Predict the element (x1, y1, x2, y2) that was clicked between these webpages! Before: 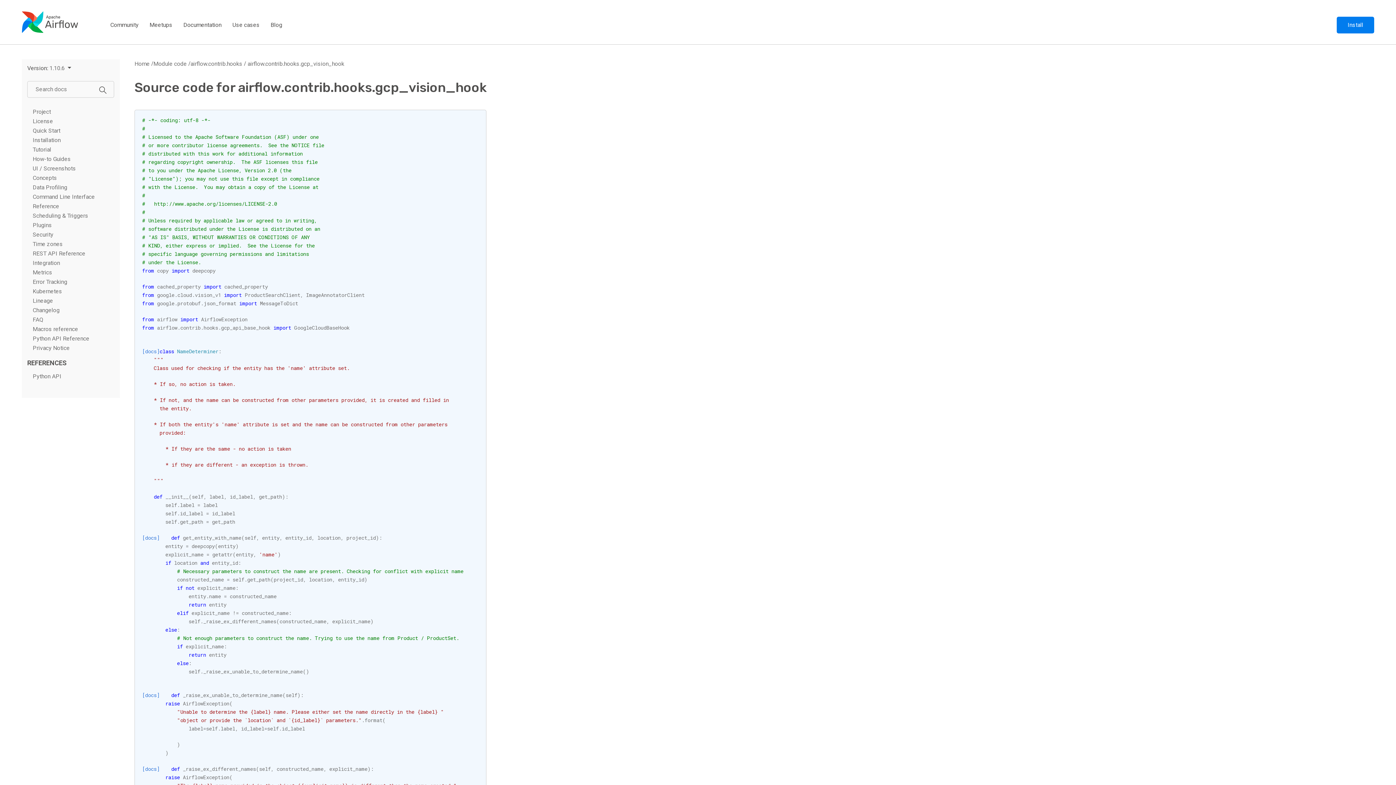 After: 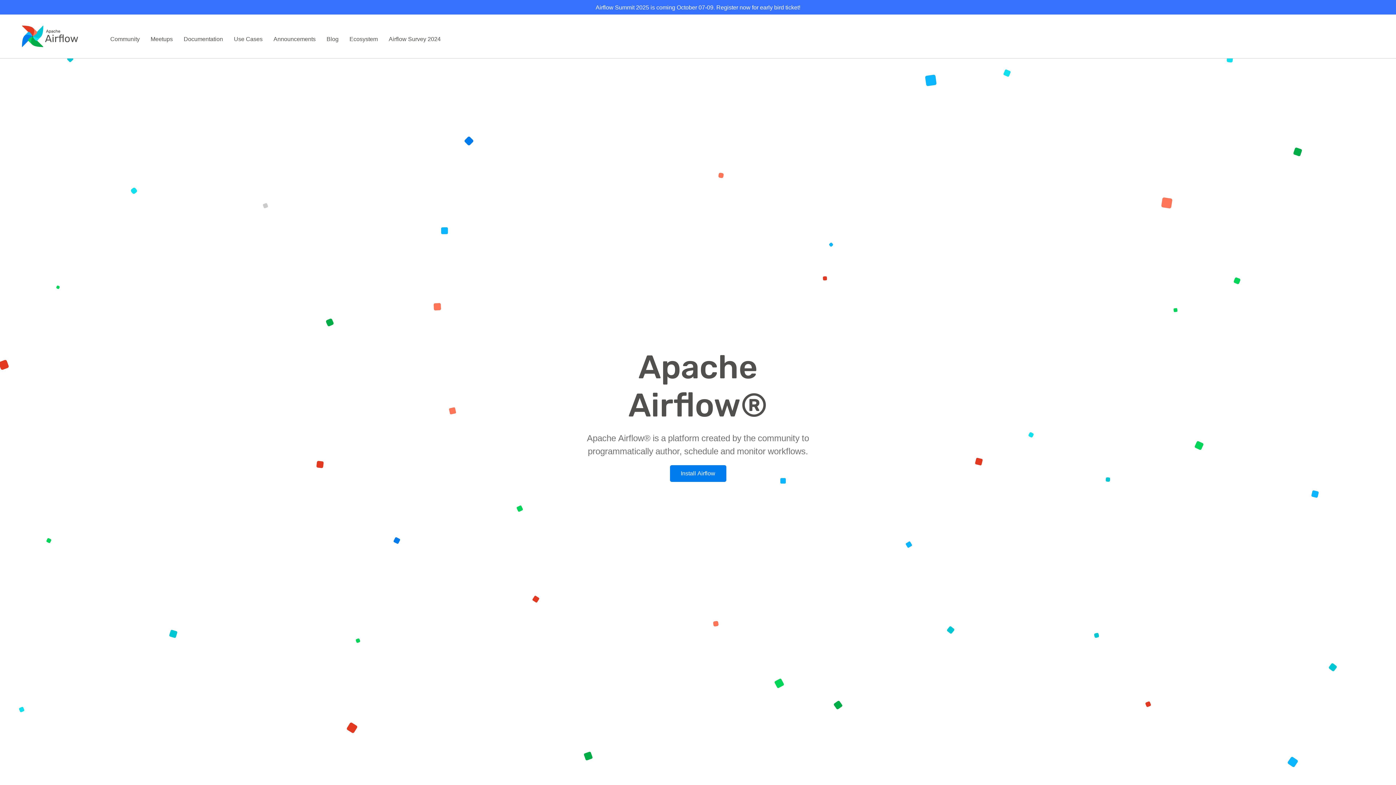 Action: bbox: (21, 17, 78, 25)